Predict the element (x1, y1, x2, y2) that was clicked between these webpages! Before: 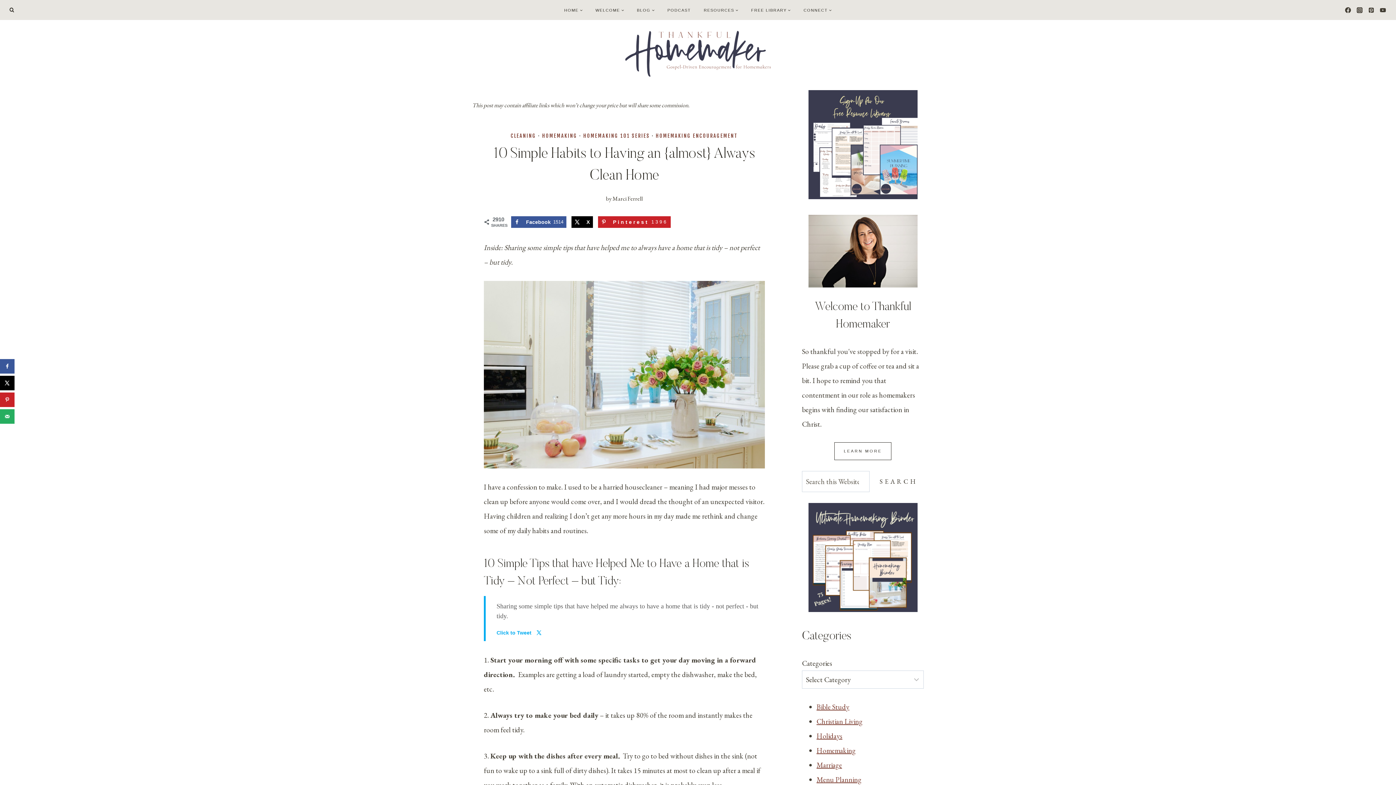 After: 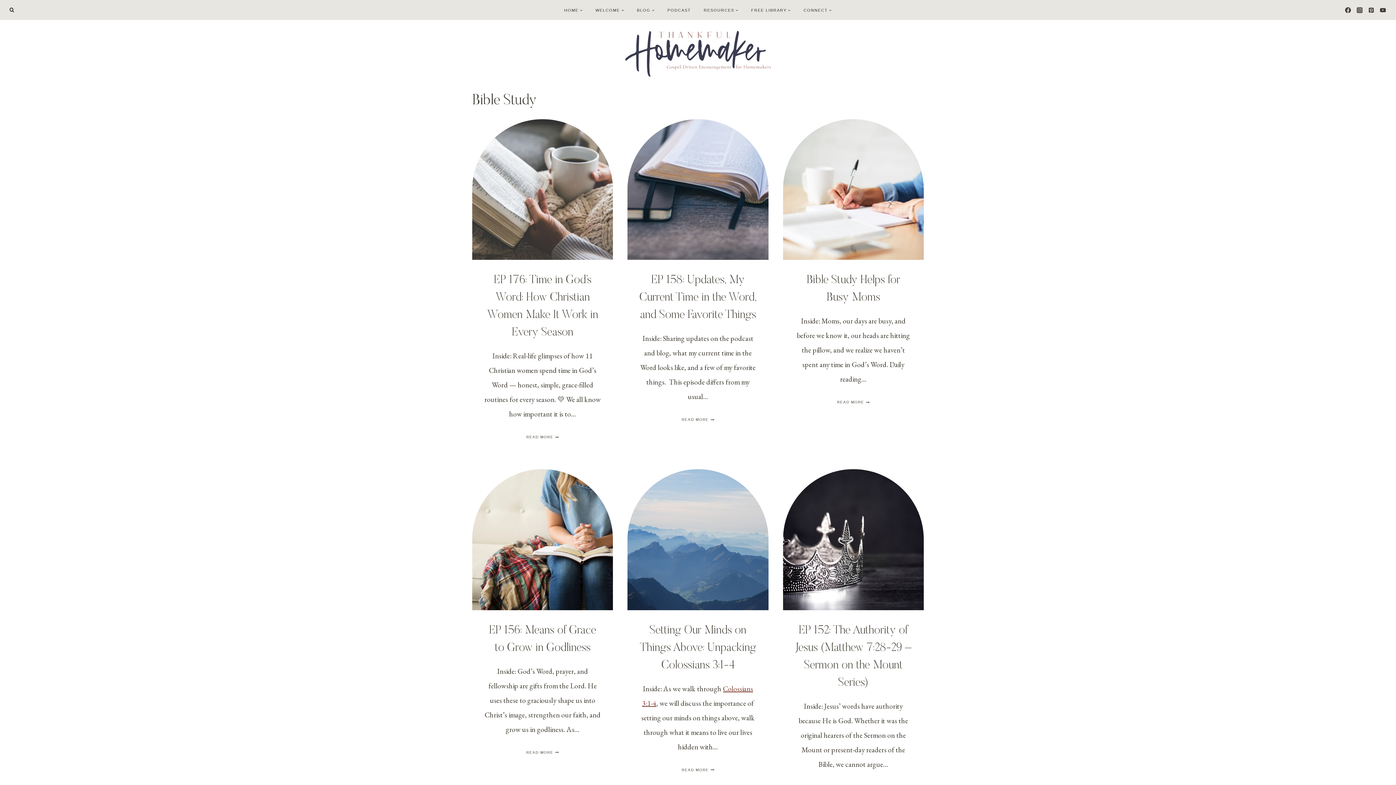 Action: label: Bible Study bbox: (816, 702, 849, 712)